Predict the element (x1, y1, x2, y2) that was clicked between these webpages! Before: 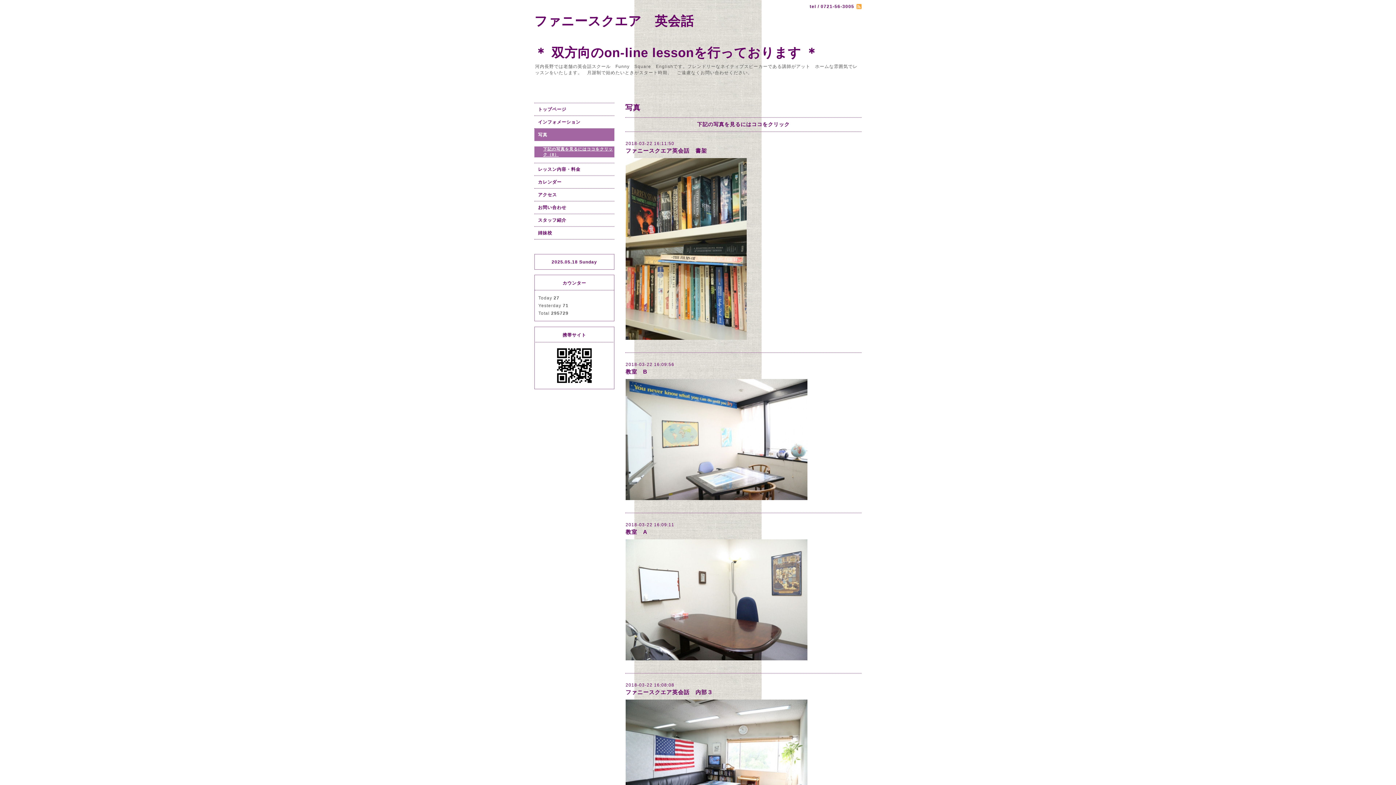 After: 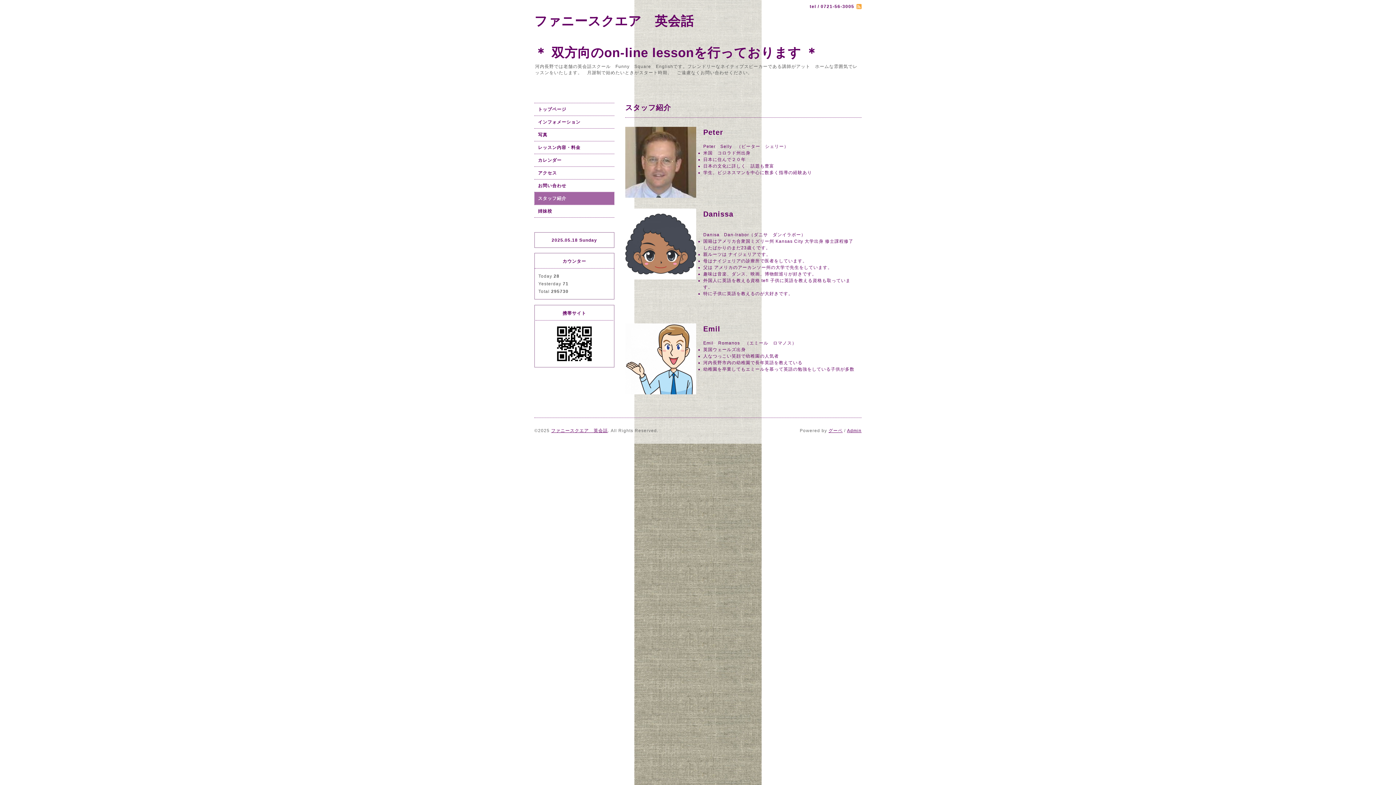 Action: bbox: (534, 214, 614, 226) label: スタッフ紹介